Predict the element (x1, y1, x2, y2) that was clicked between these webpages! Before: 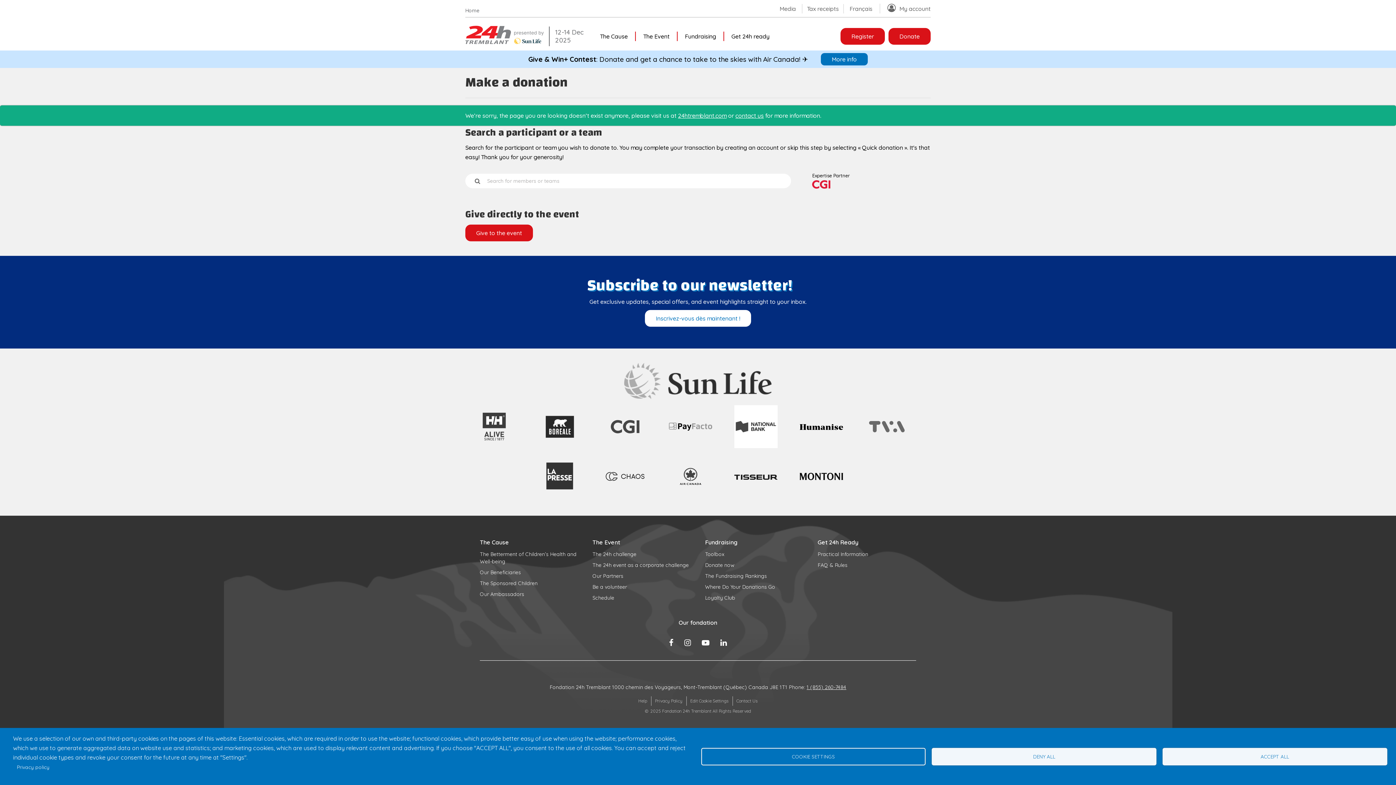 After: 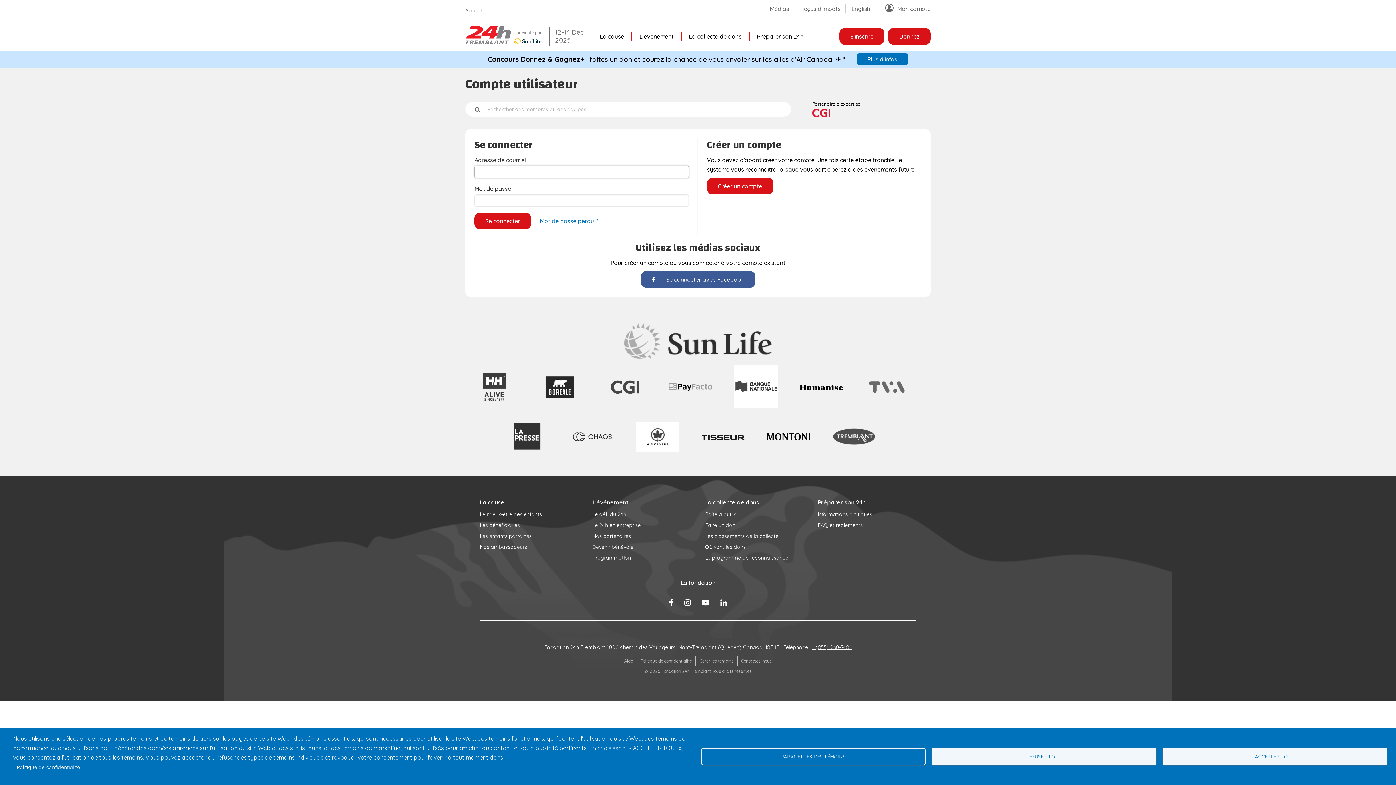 Action: label: Register bbox: (840, 28, 885, 44)